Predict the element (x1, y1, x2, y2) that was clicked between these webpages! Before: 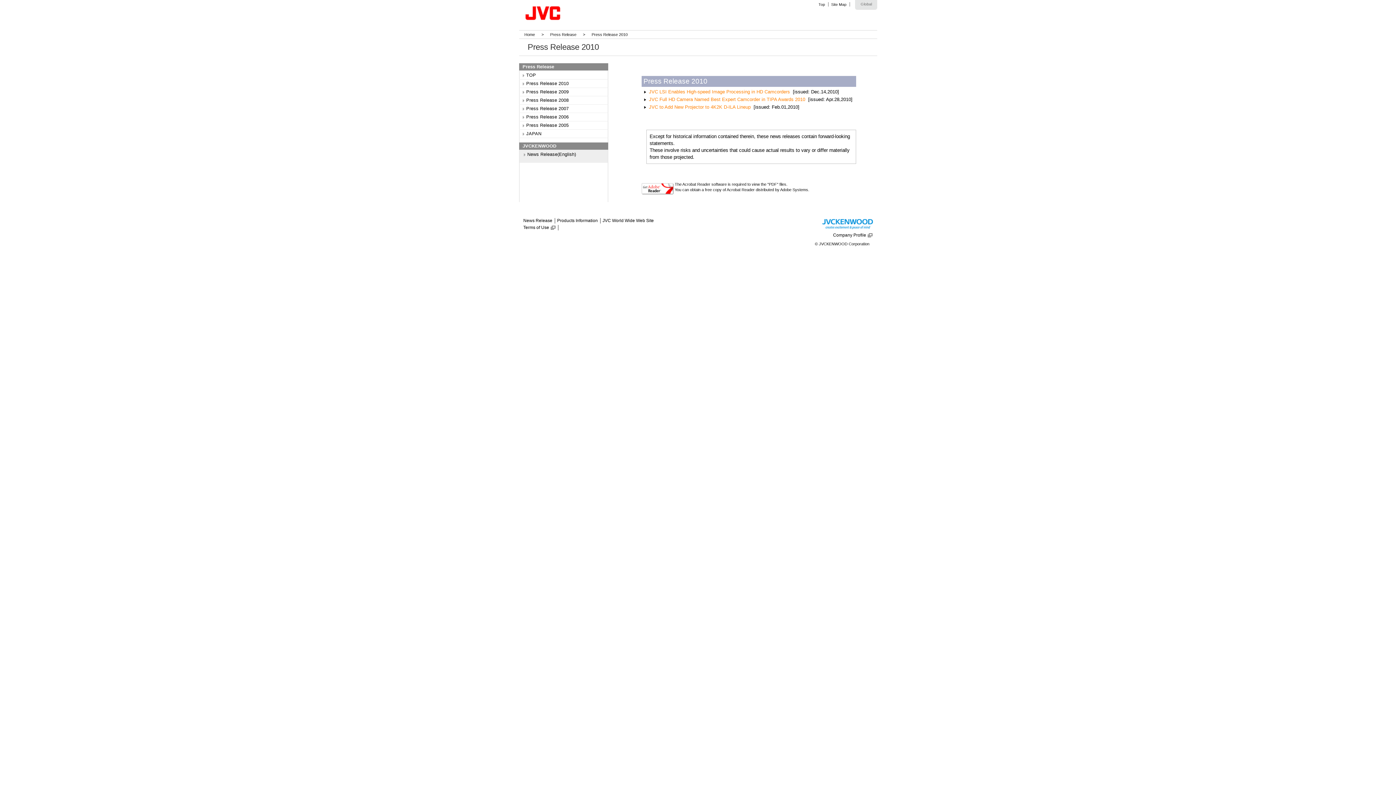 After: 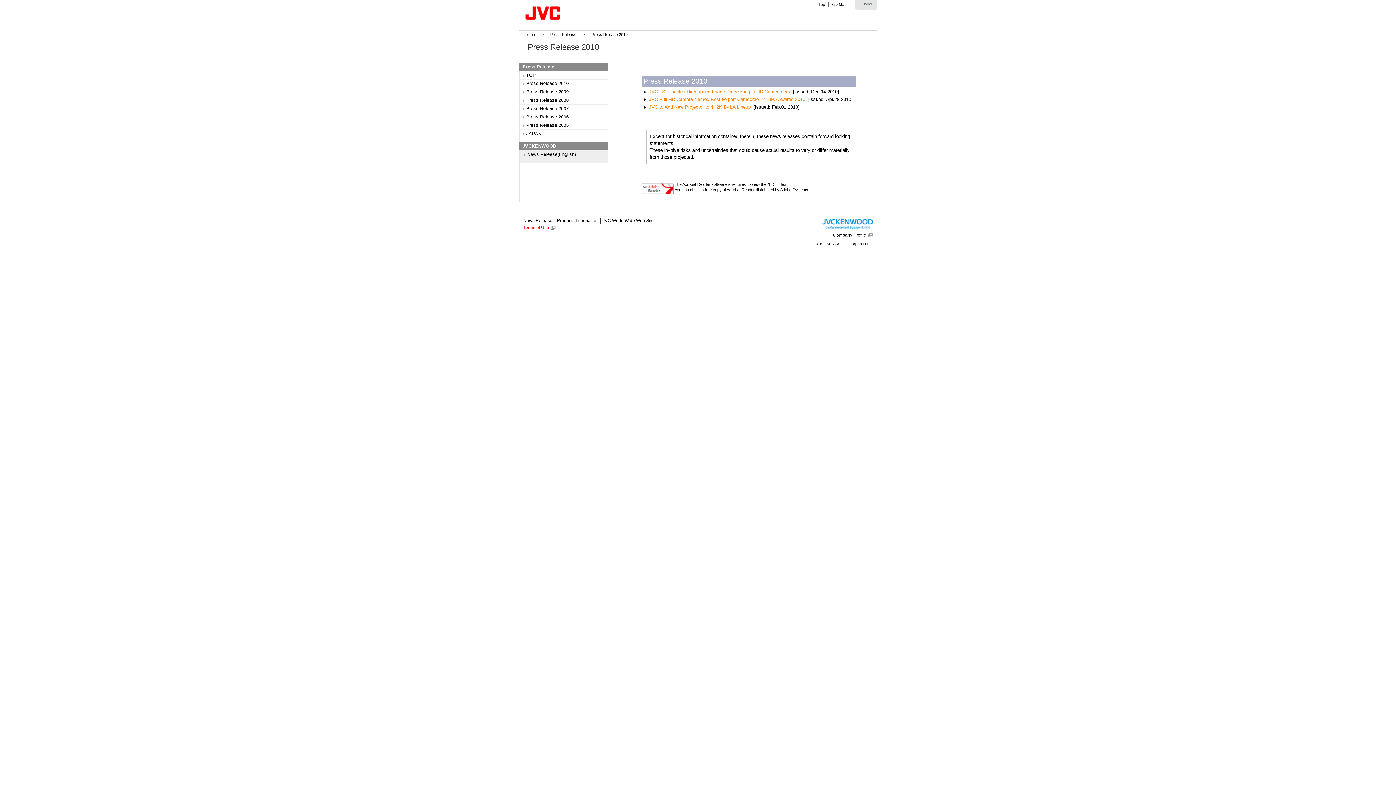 Action: bbox: (523, 224, 555, 230) label: Terms of Use